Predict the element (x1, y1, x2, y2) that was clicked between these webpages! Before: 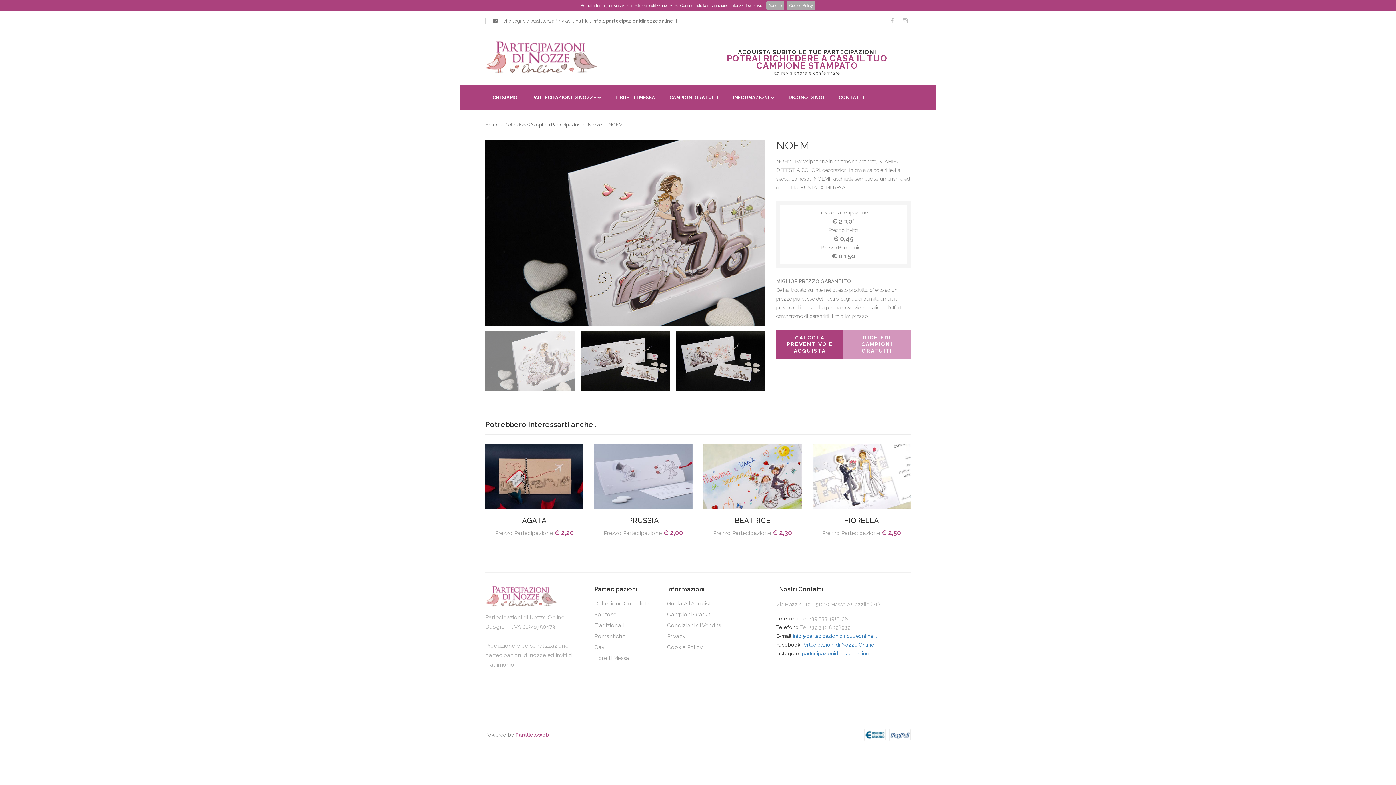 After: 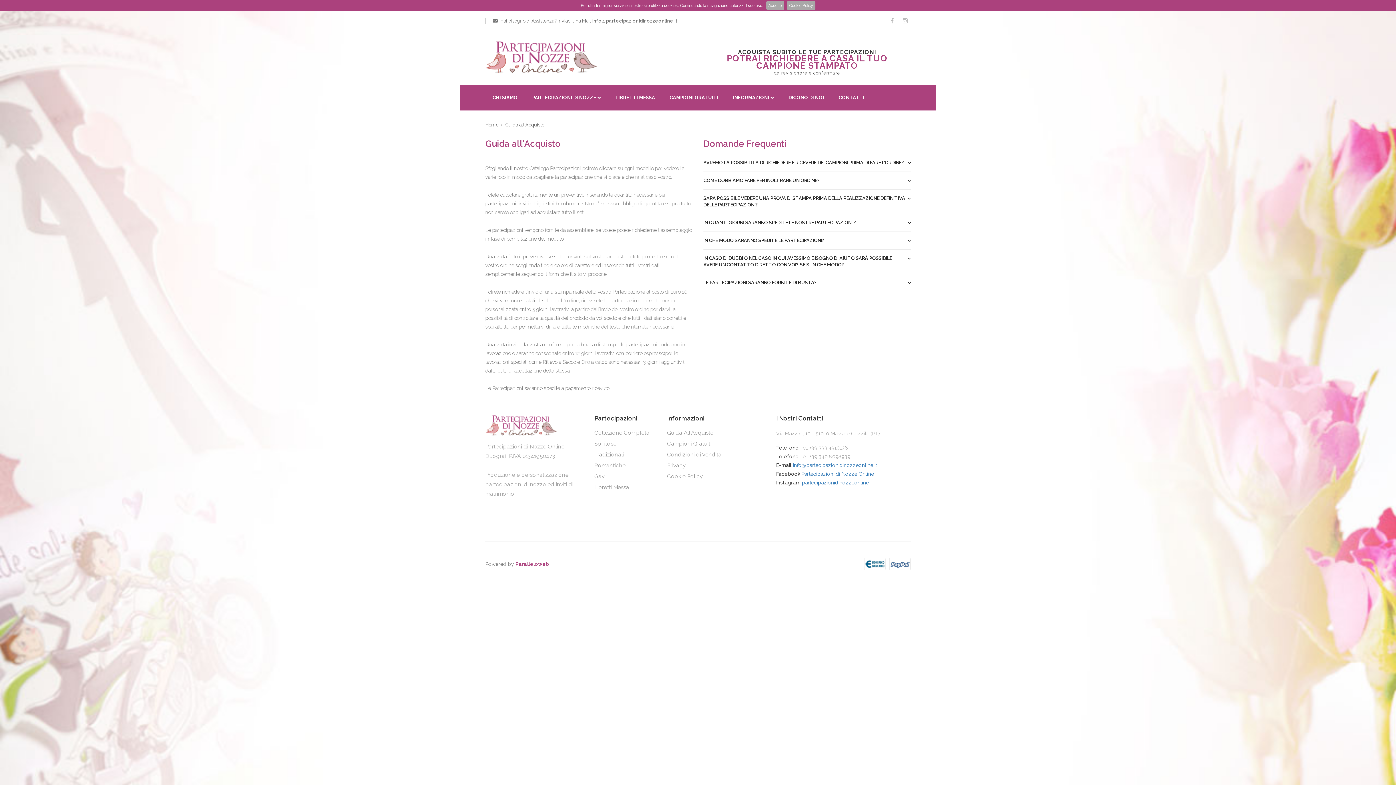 Action: bbox: (667, 598, 714, 609) label: Guida All'Acquisto